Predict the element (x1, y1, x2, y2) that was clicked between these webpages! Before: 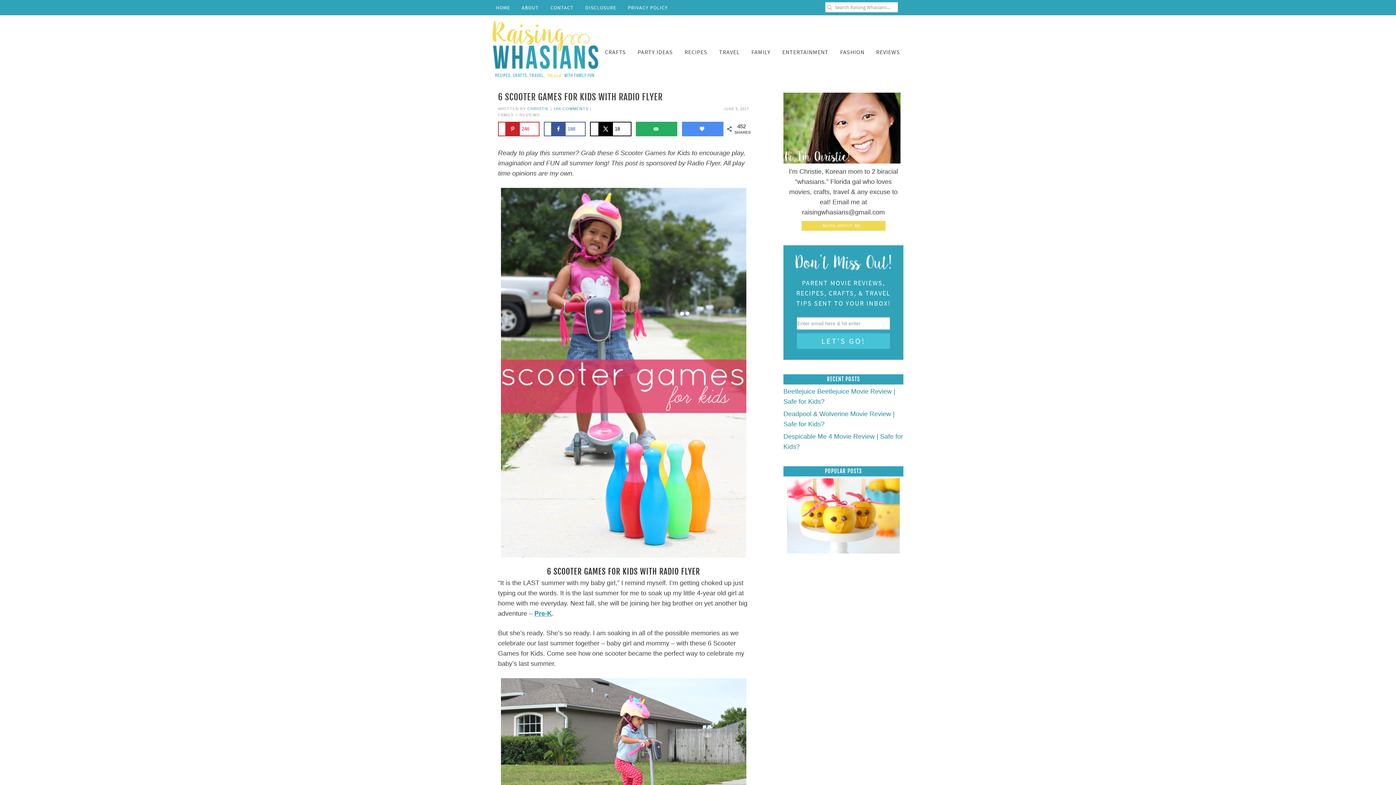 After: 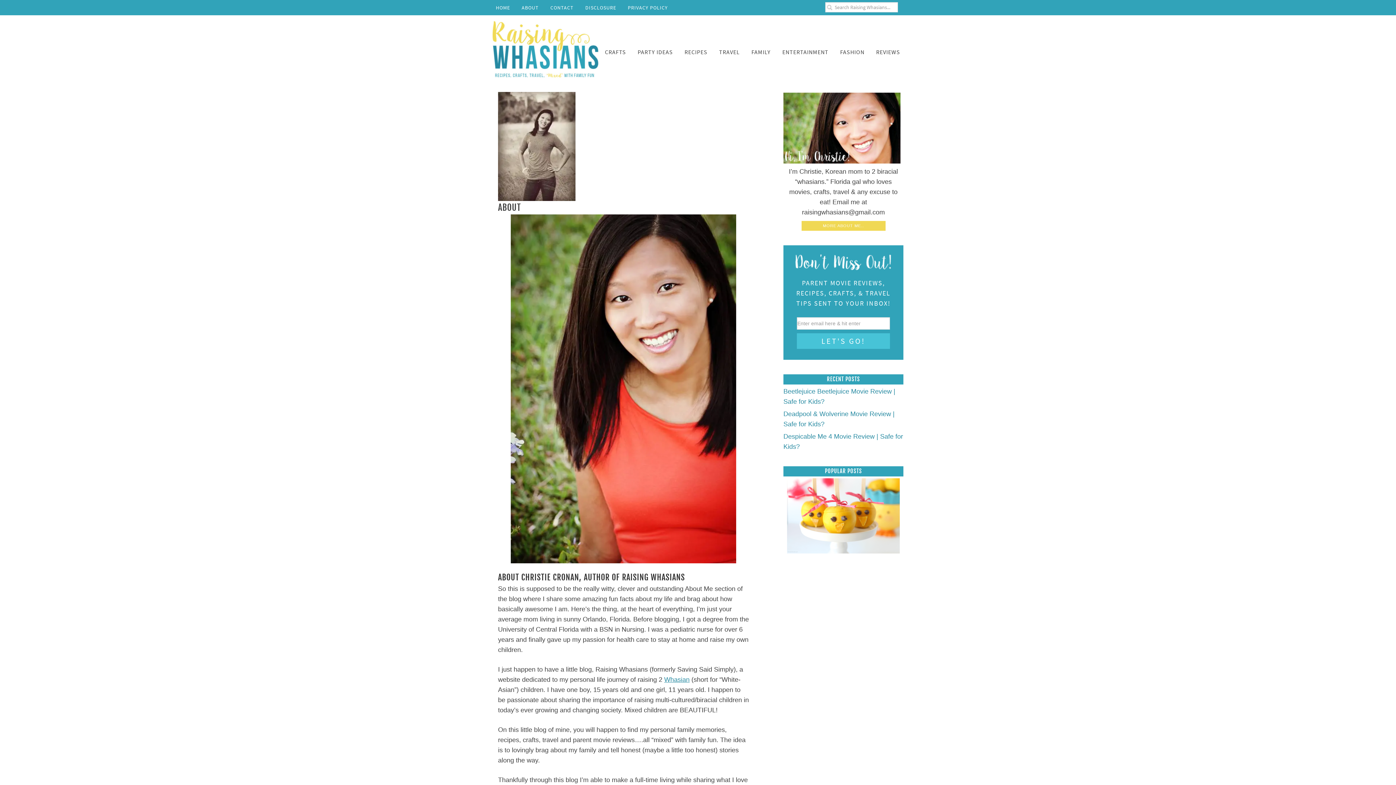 Action: bbox: (516, 0, 544, 15) label: ABOUT